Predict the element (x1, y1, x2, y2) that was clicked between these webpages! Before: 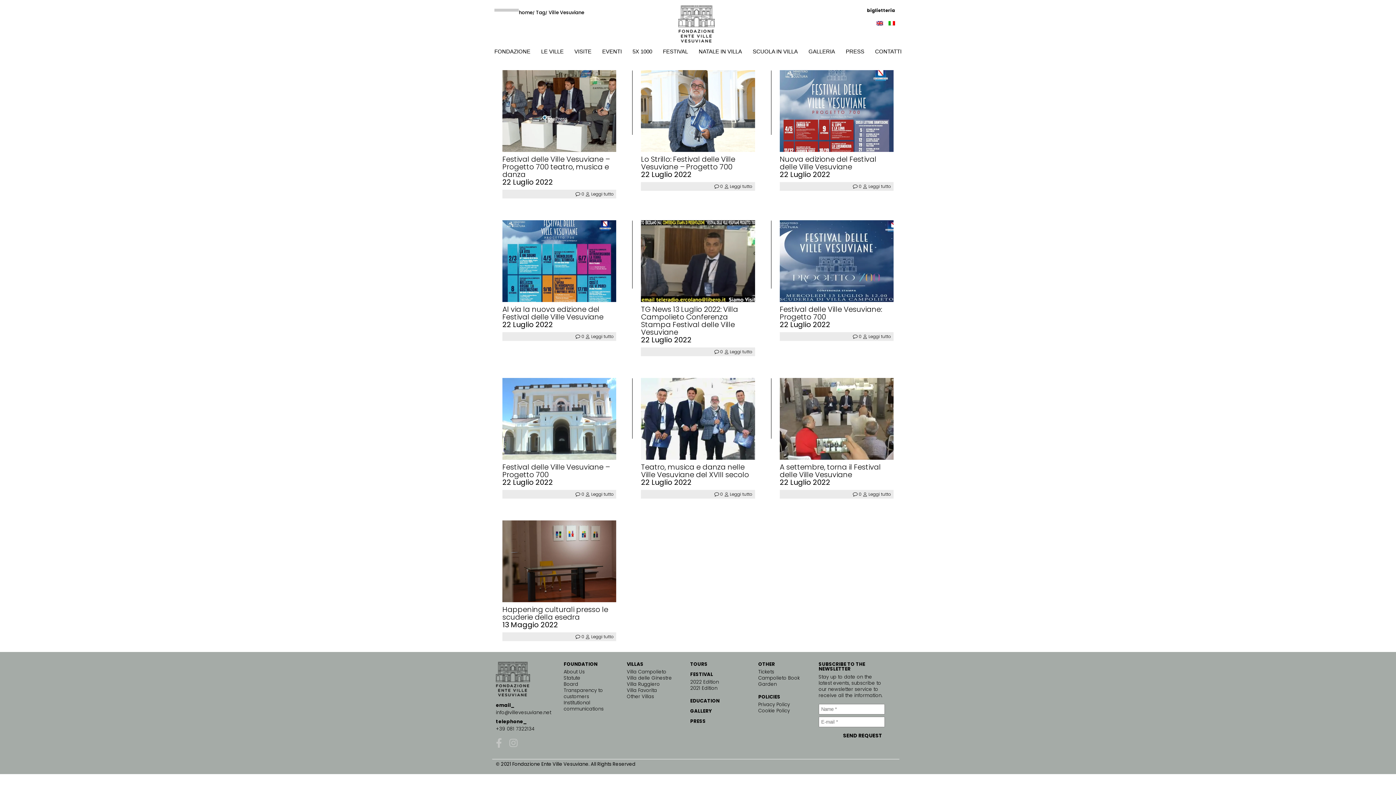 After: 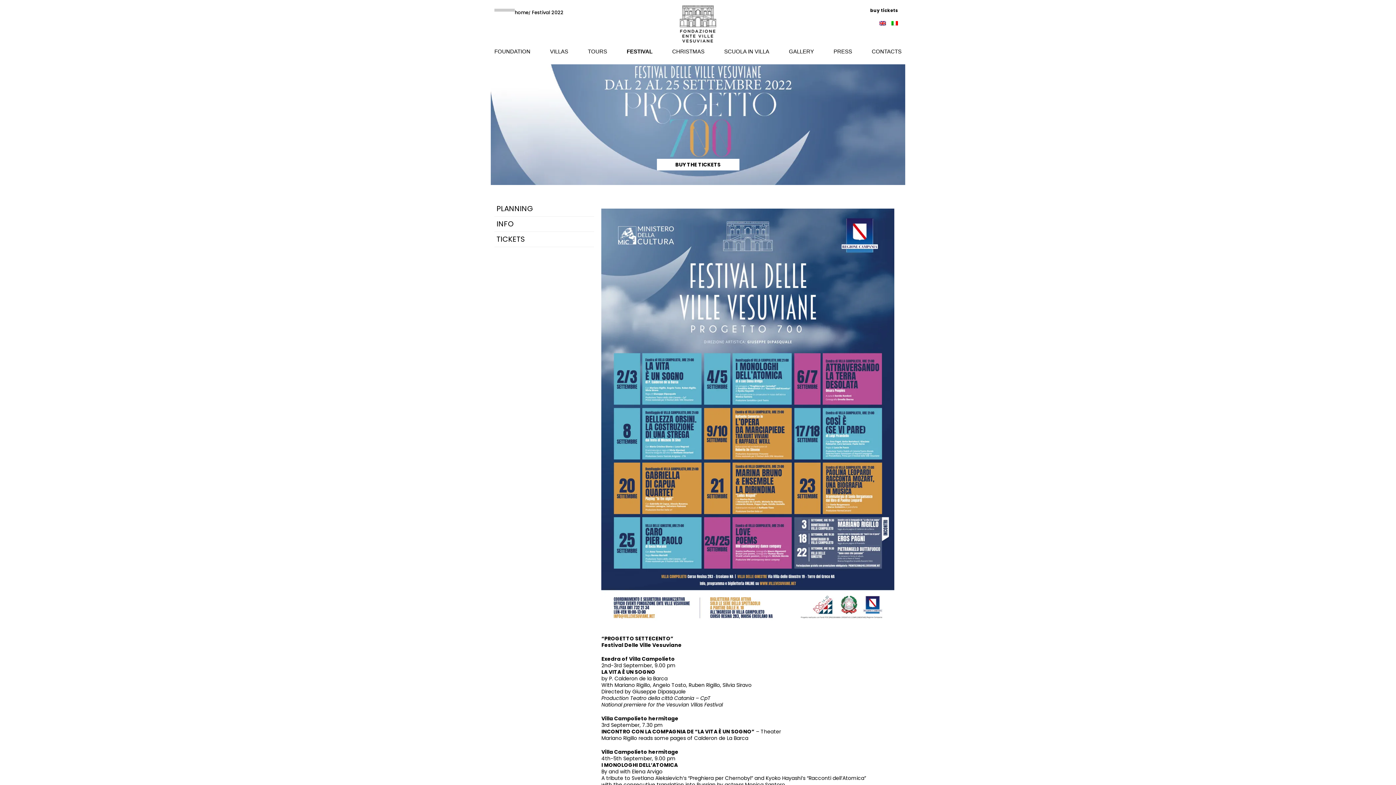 Action: label: 2022 Edition bbox: (690, 679, 751, 685)